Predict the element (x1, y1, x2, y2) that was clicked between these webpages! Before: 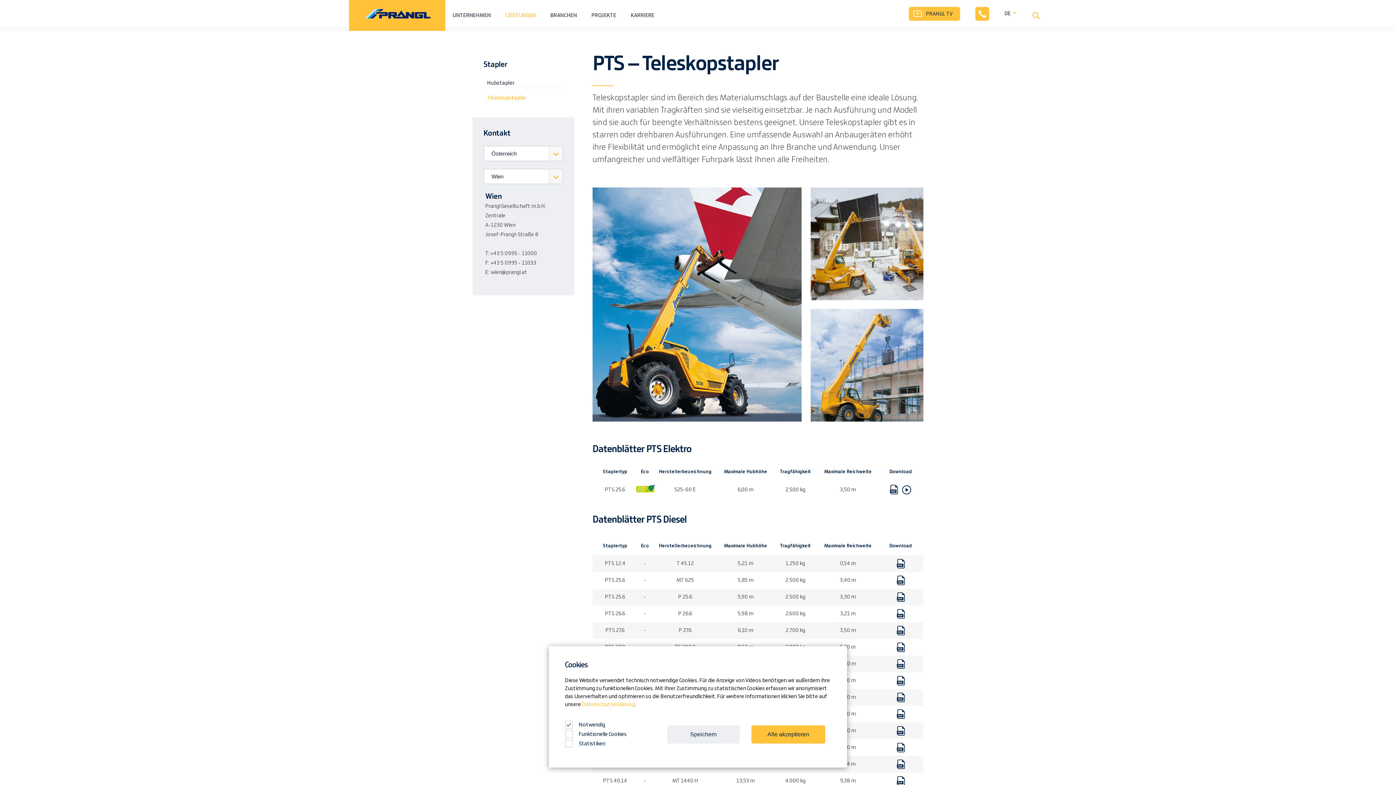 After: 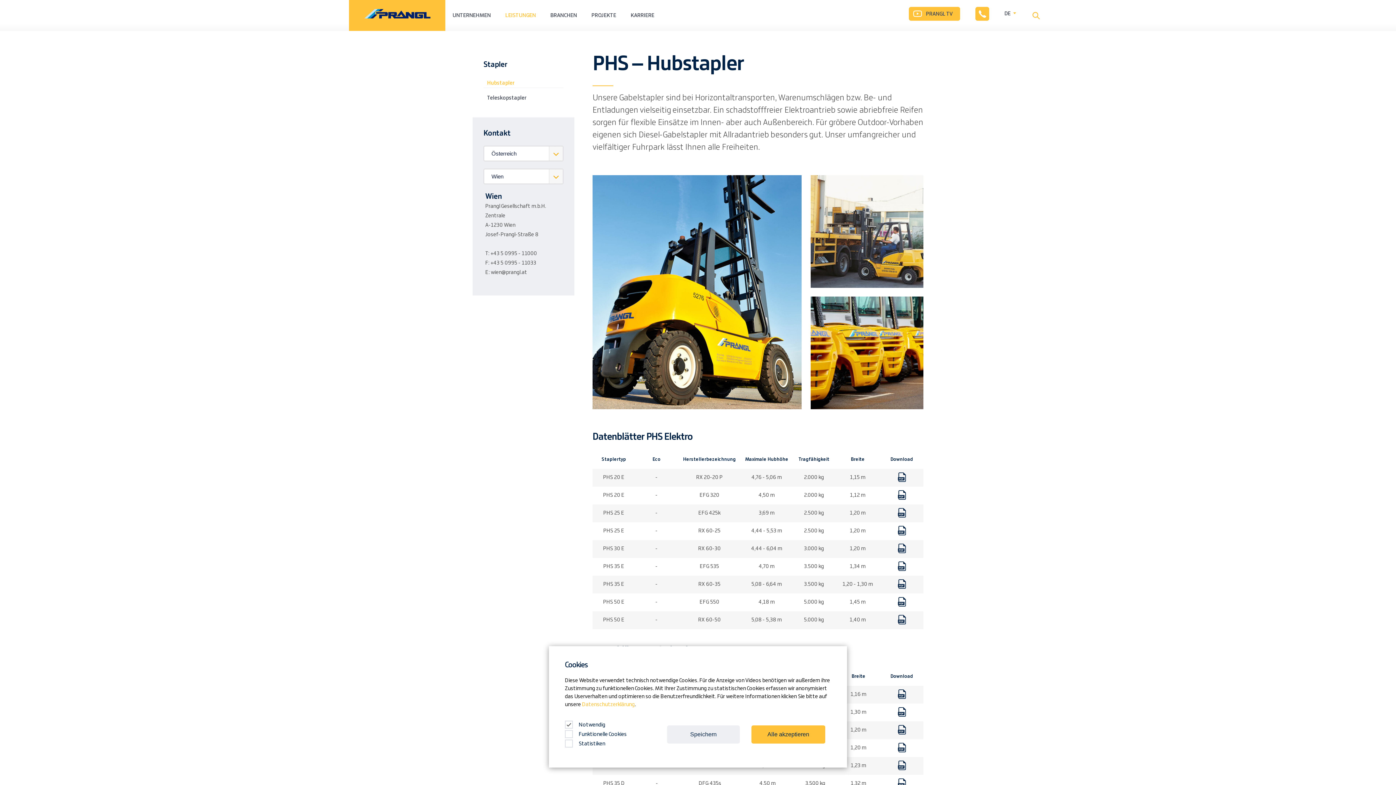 Action: bbox: (487, 78, 560, 88) label: Hubstapler